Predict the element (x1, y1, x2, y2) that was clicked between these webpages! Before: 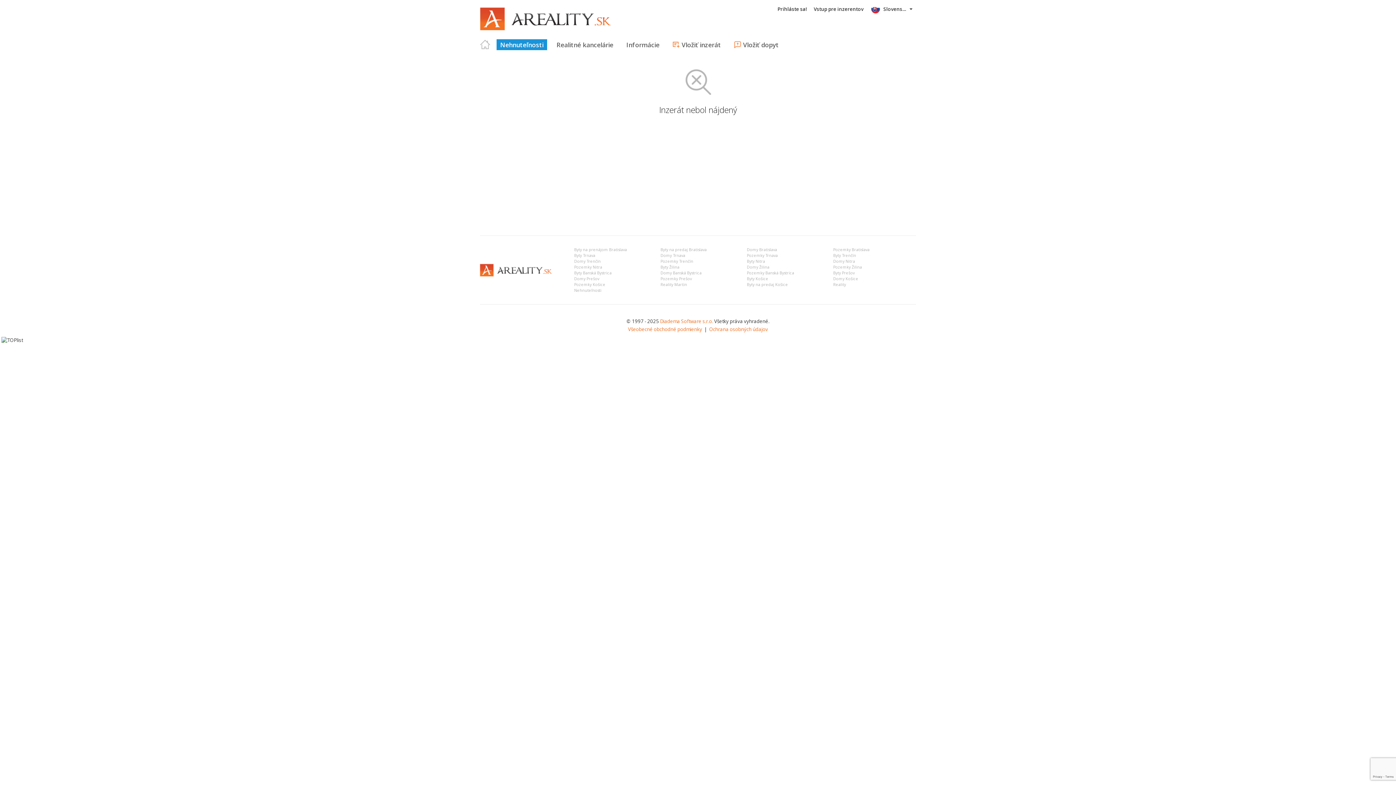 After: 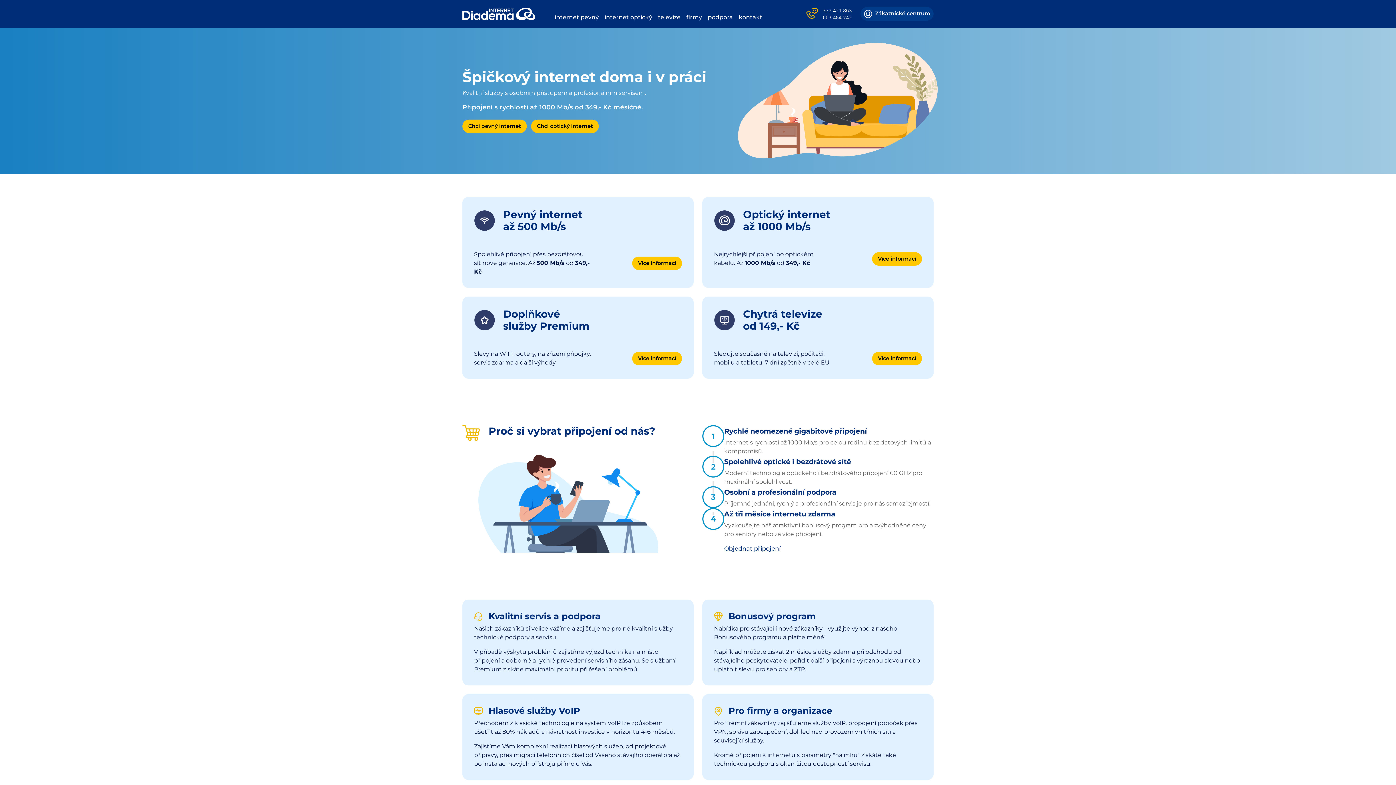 Action: bbox: (660, 318, 713, 324) label: Diadema Software s.r.o.